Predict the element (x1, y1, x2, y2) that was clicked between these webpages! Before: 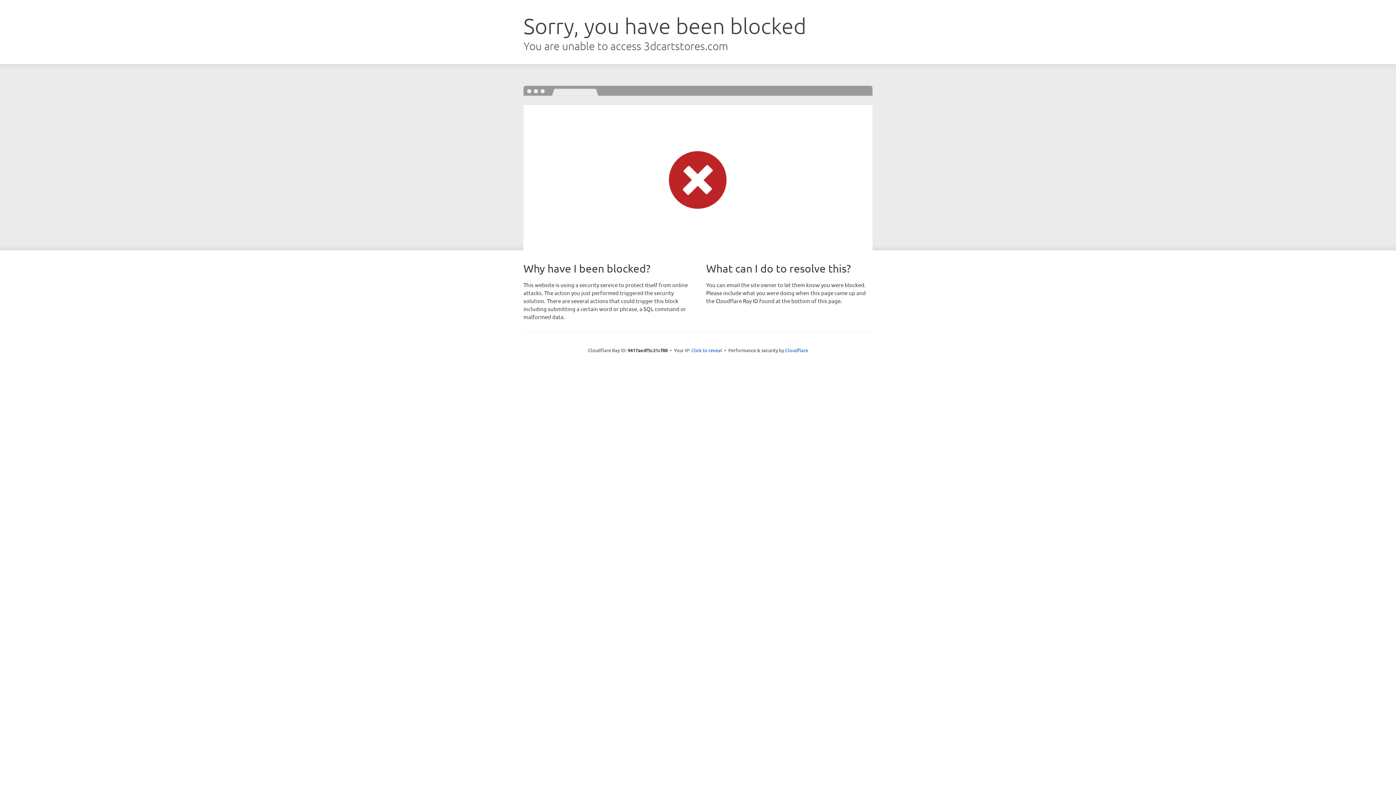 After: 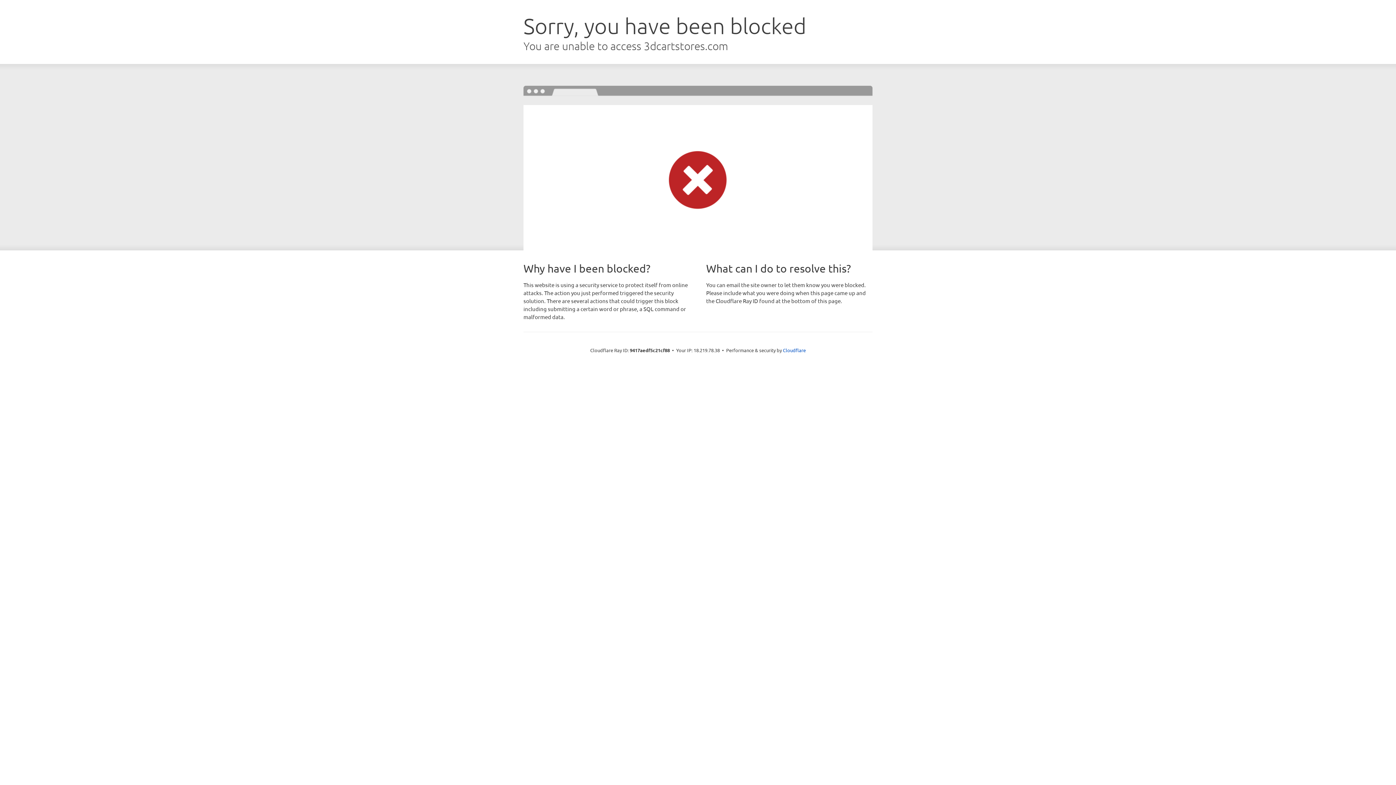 Action: label: Click to reveal bbox: (691, 346, 722, 353)